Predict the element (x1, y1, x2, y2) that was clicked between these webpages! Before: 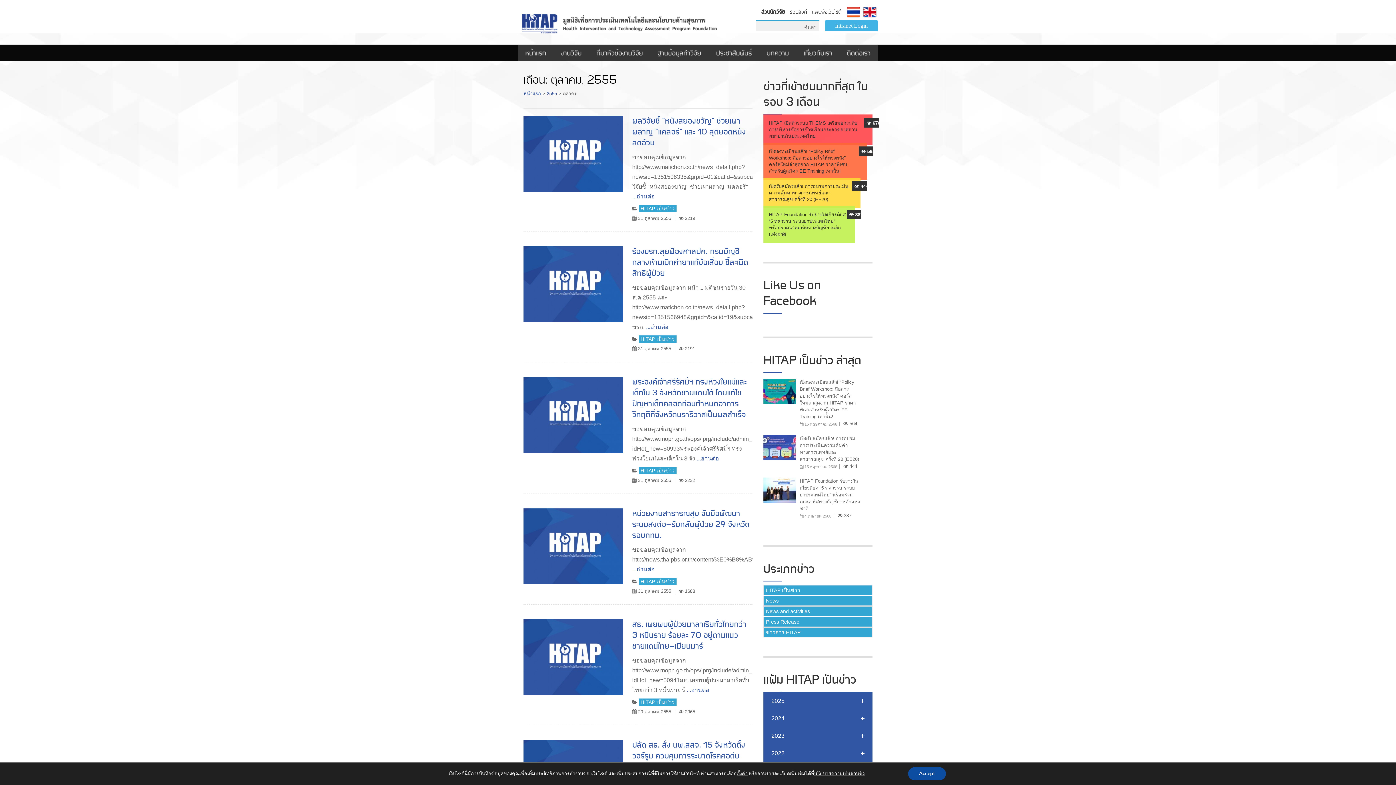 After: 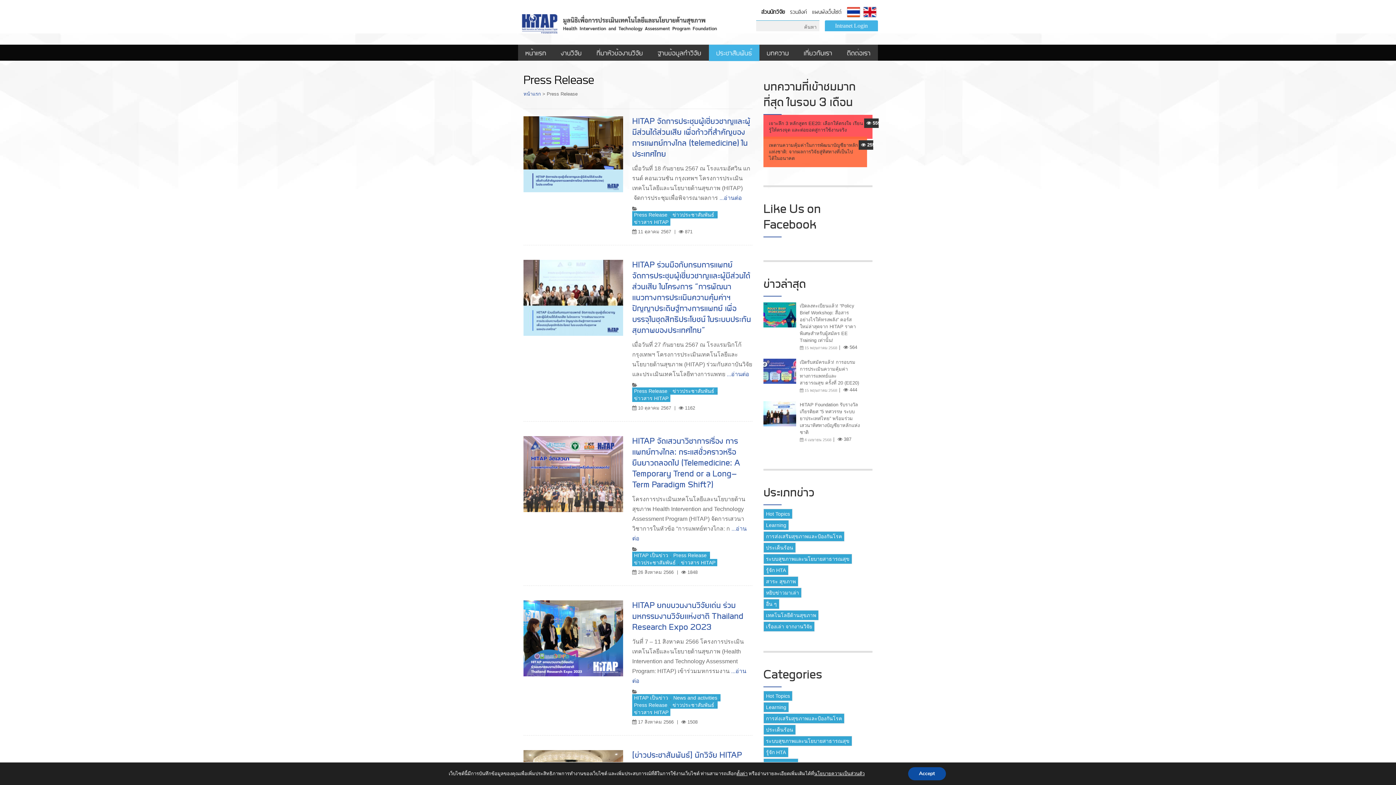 Action: bbox: (763, 616, 872, 627) label: Press Release